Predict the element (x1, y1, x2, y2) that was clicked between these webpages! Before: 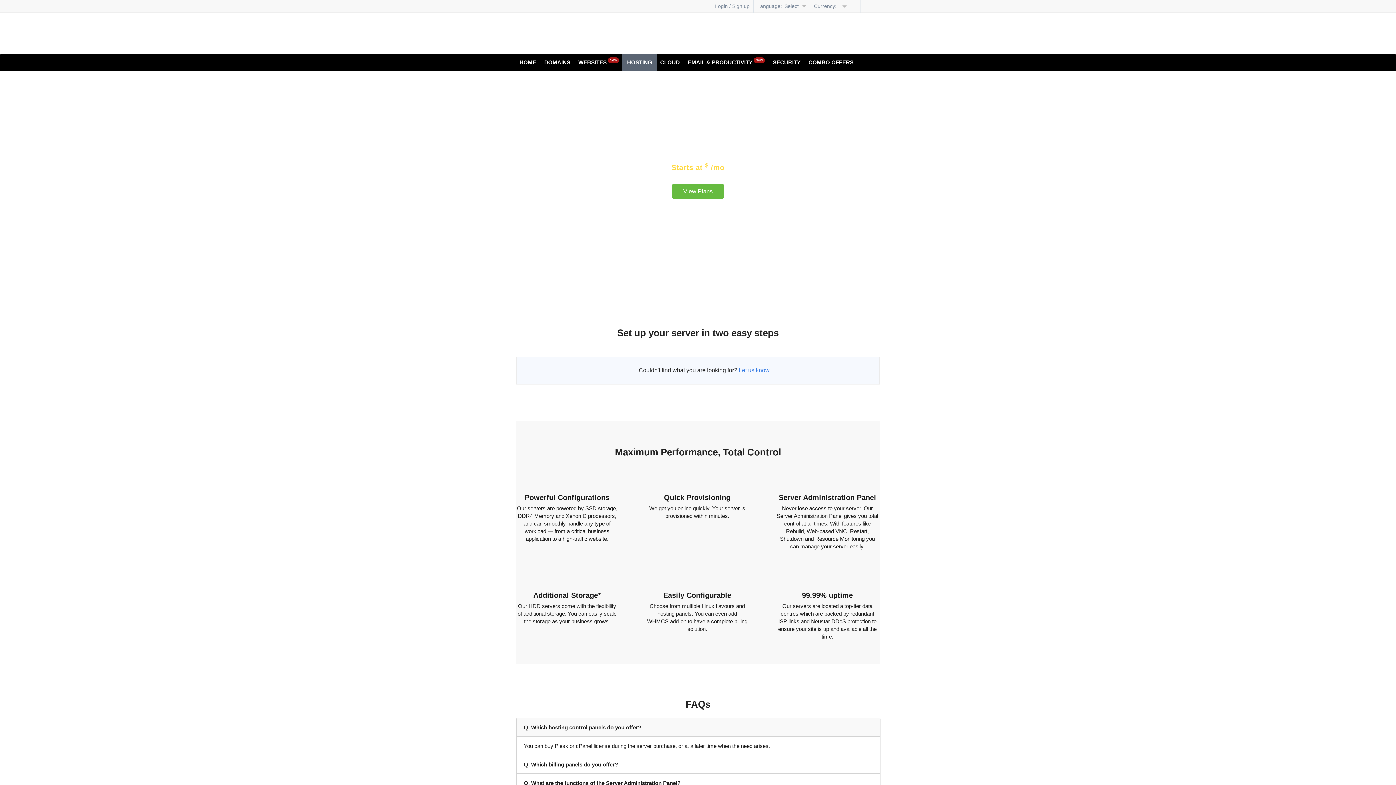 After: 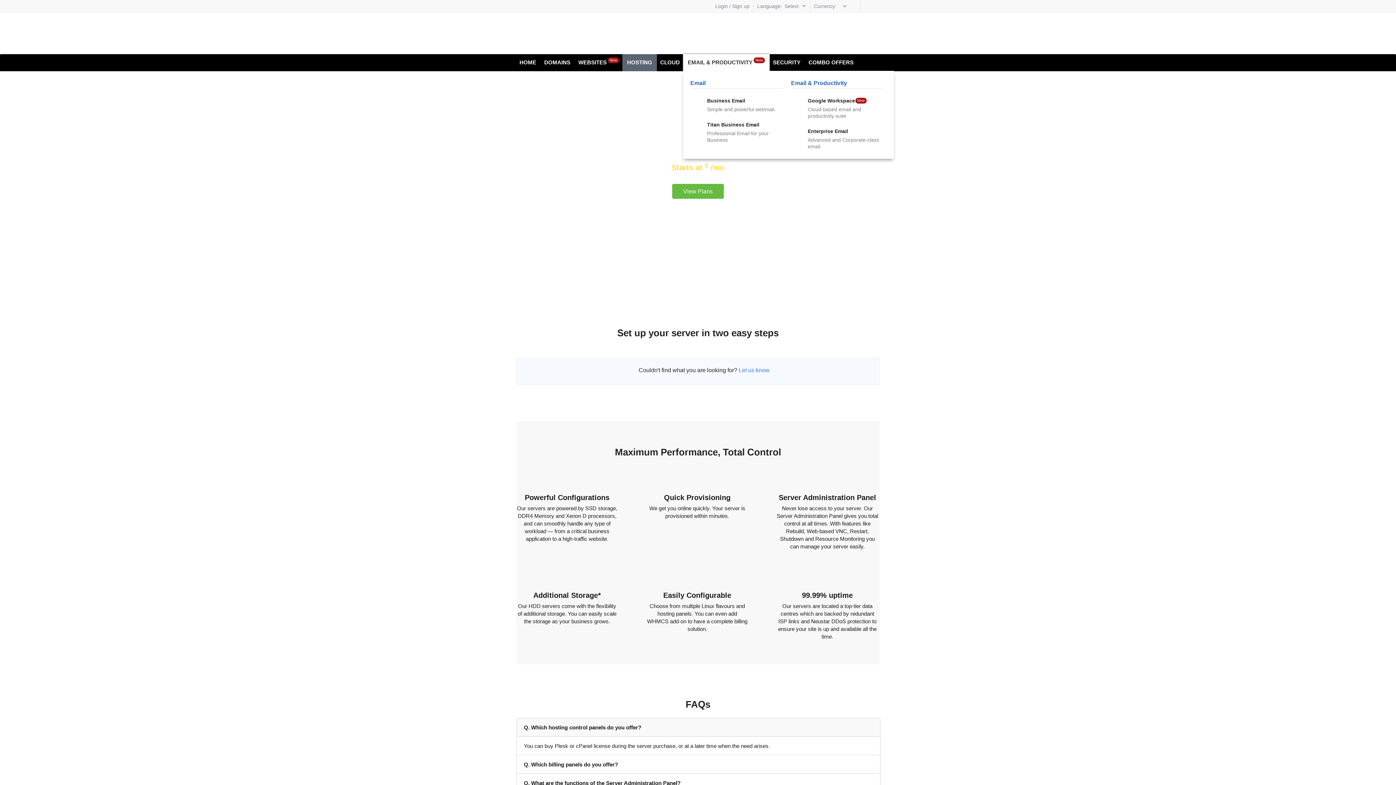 Action: bbox: (688, 55, 765, 69) label: EMAIL & PRODUCTIVITYNew